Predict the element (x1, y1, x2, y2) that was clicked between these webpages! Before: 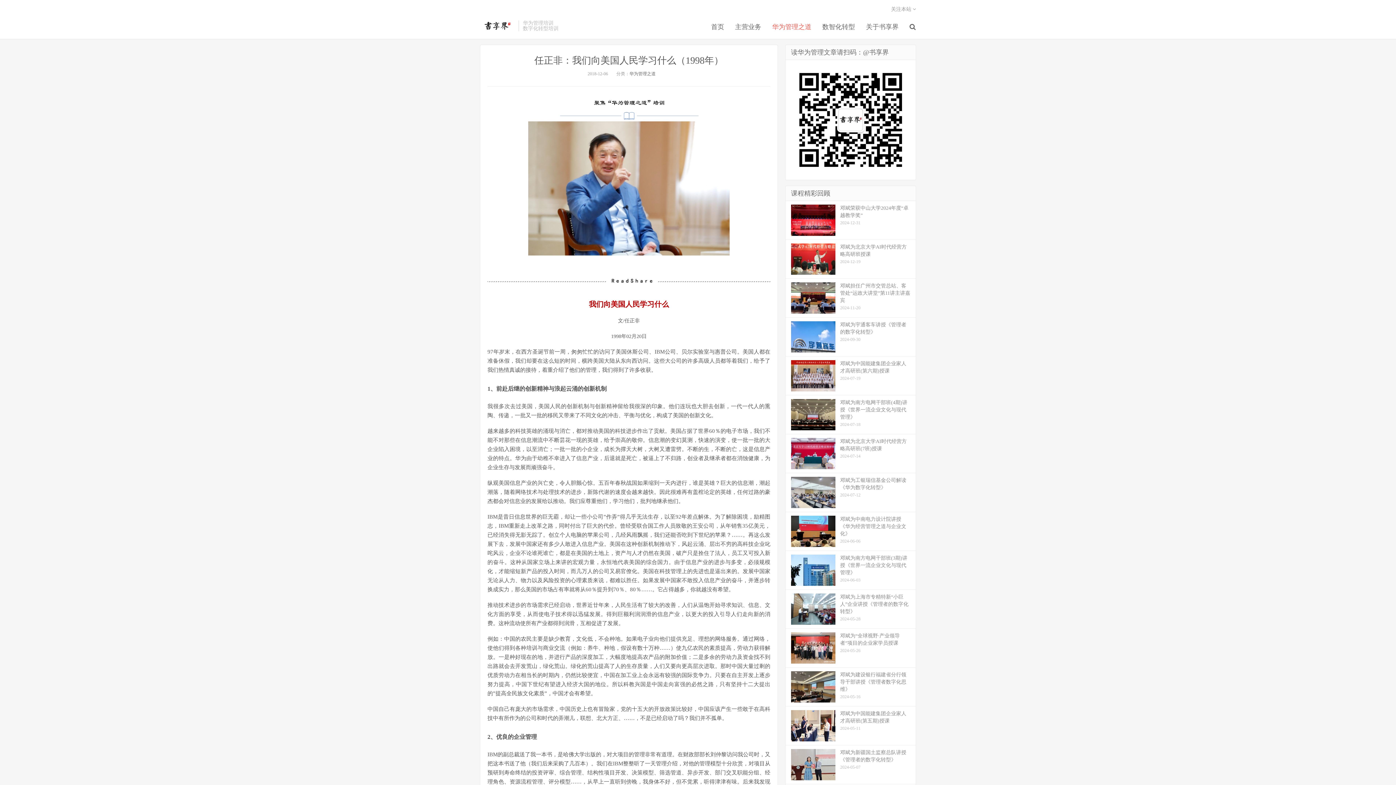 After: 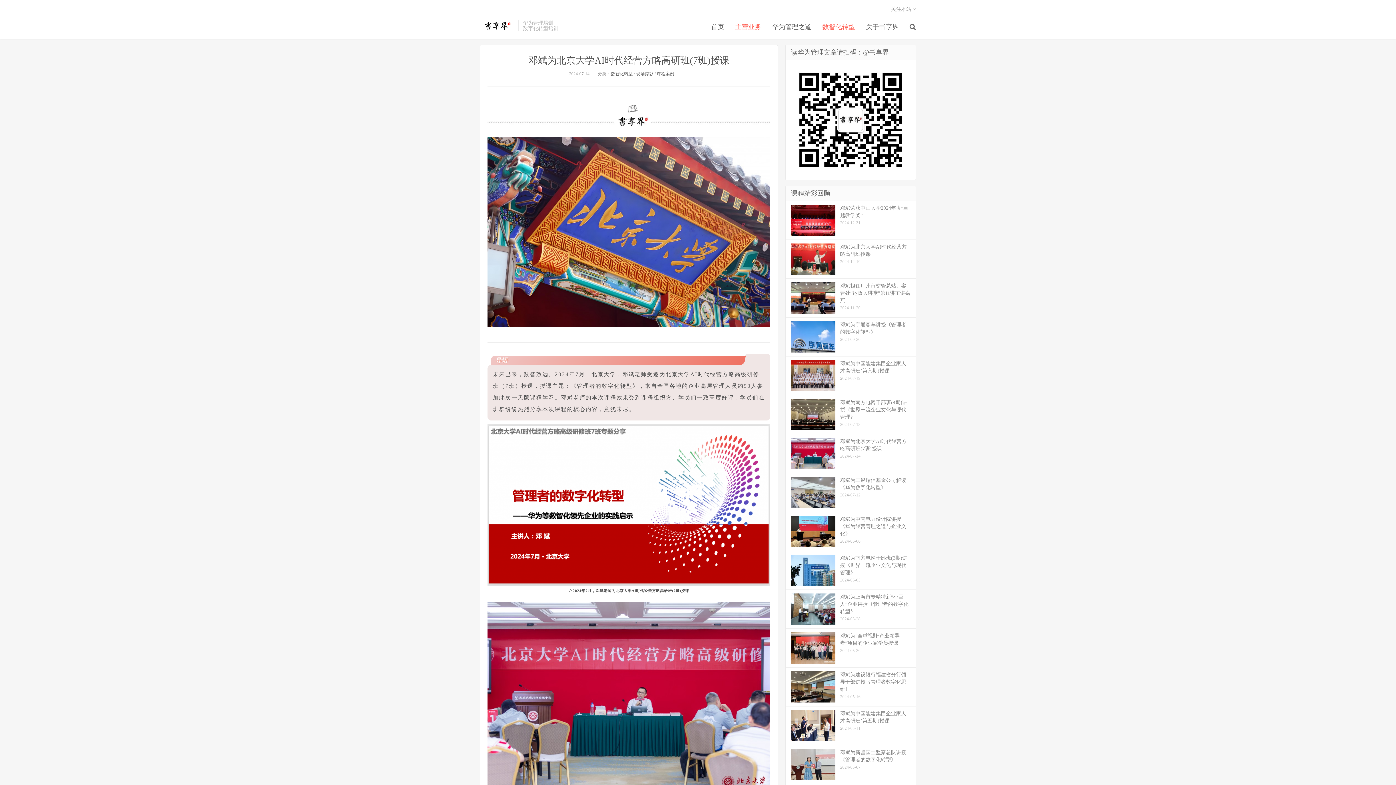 Action: bbox: (785, 434, 916, 473) label: 邓斌为北京大学AI时代经营方略高研班(7班)授课
2024-07-14